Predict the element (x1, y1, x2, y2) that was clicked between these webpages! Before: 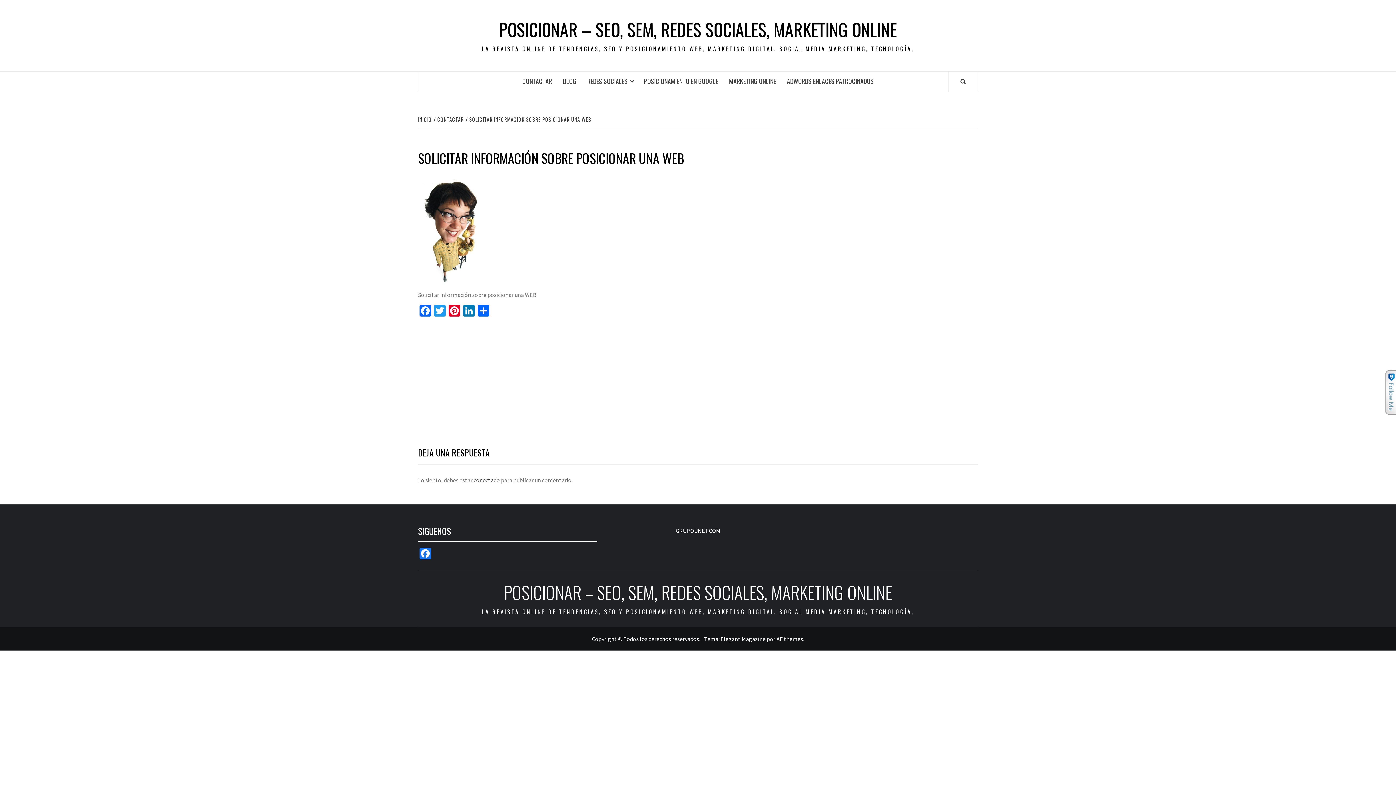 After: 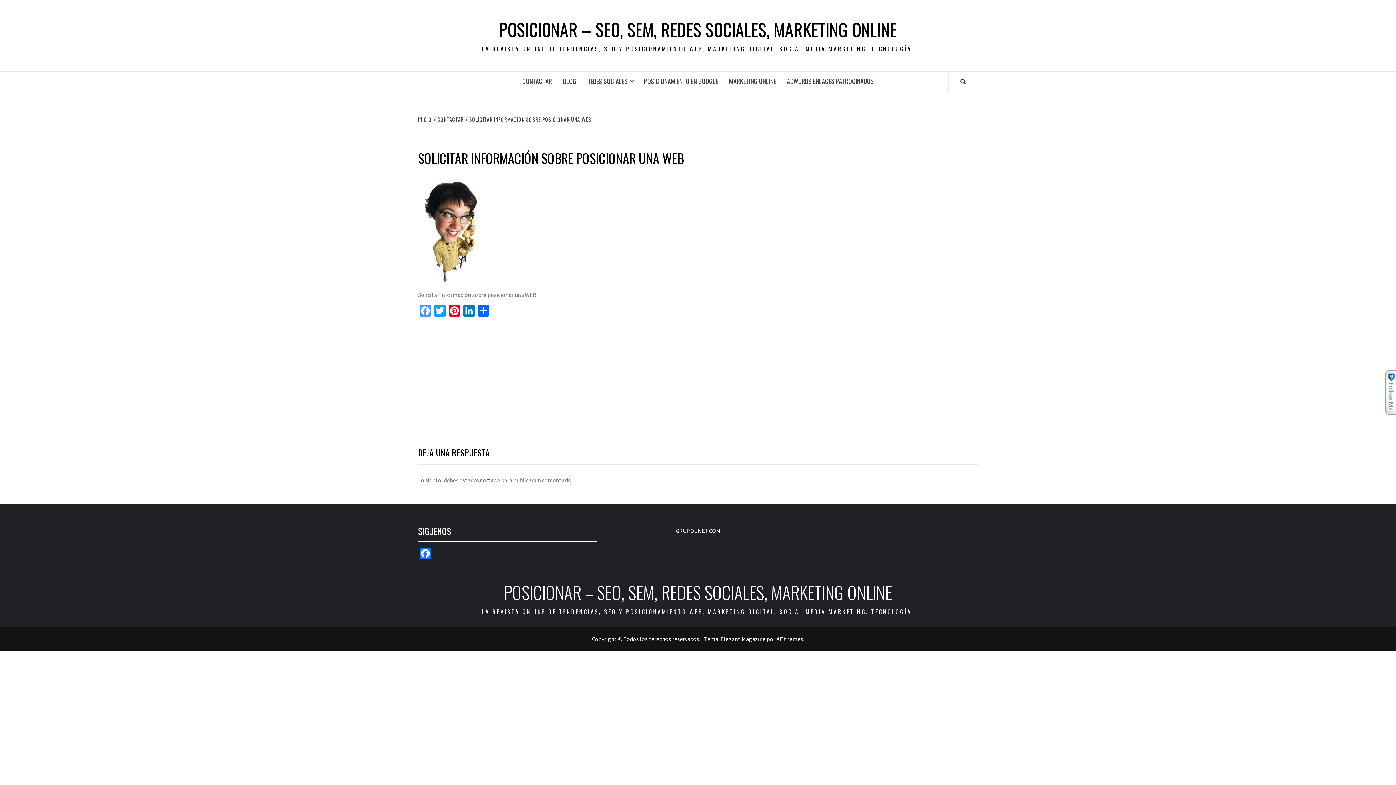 Action: bbox: (418, 305, 432, 318) label: Facebook